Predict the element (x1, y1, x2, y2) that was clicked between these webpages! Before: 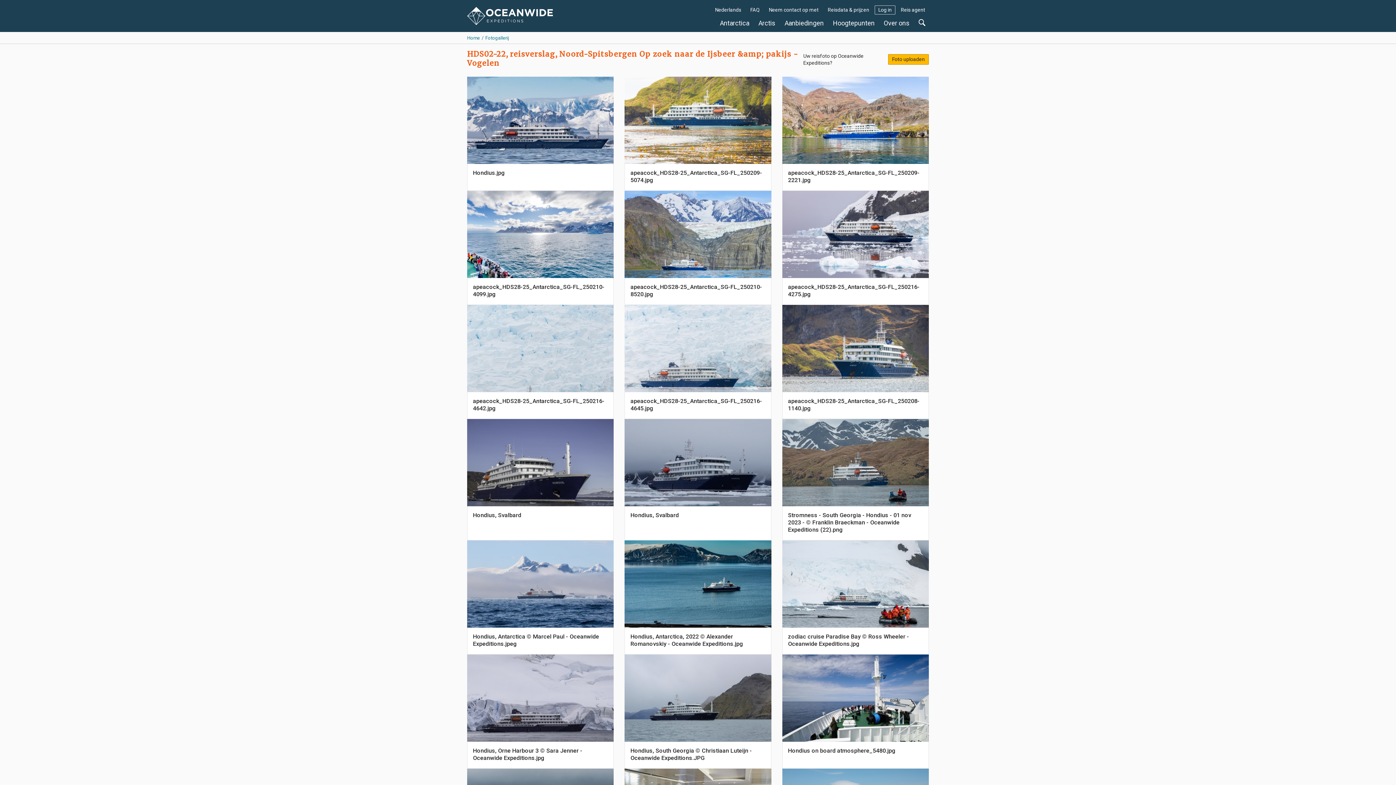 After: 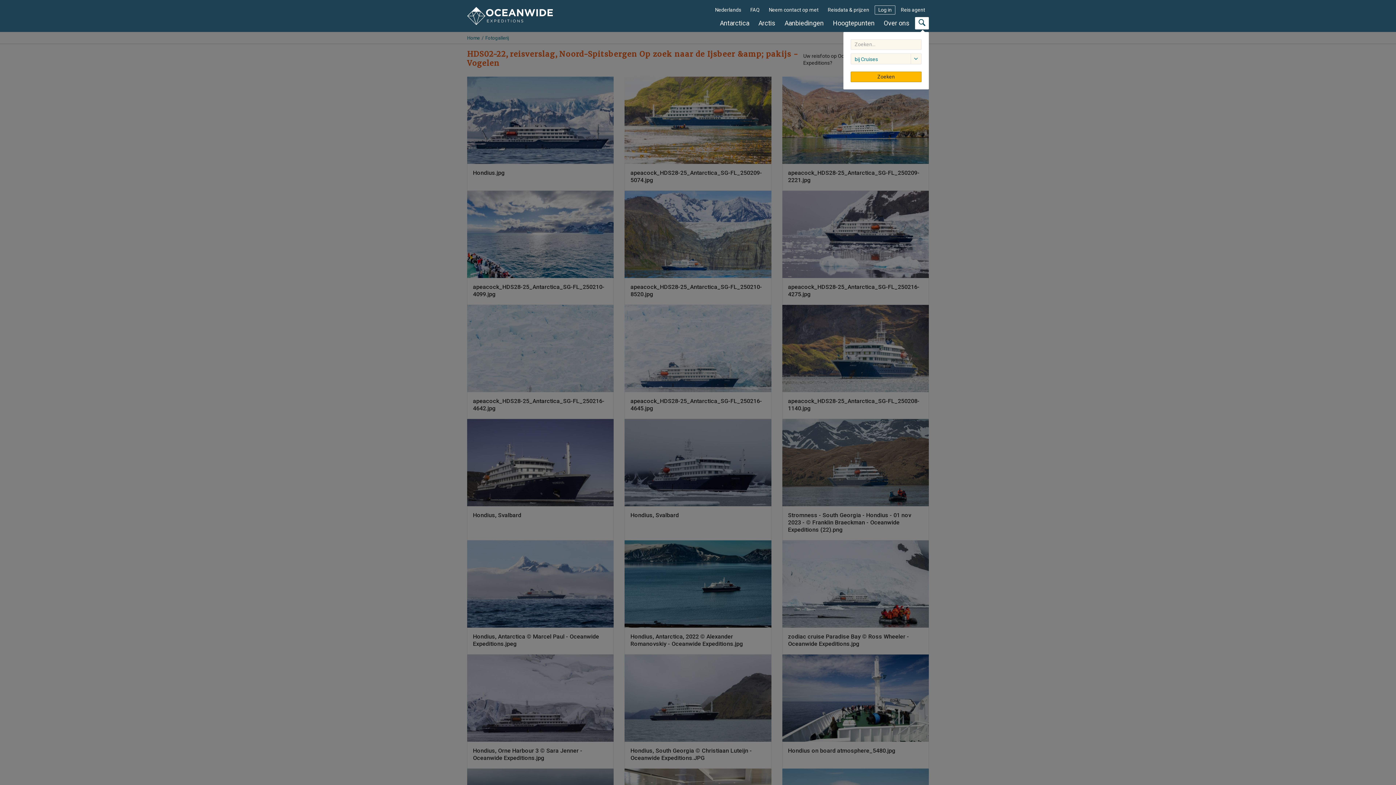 Action: bbox: (915, 17, 929, 29)